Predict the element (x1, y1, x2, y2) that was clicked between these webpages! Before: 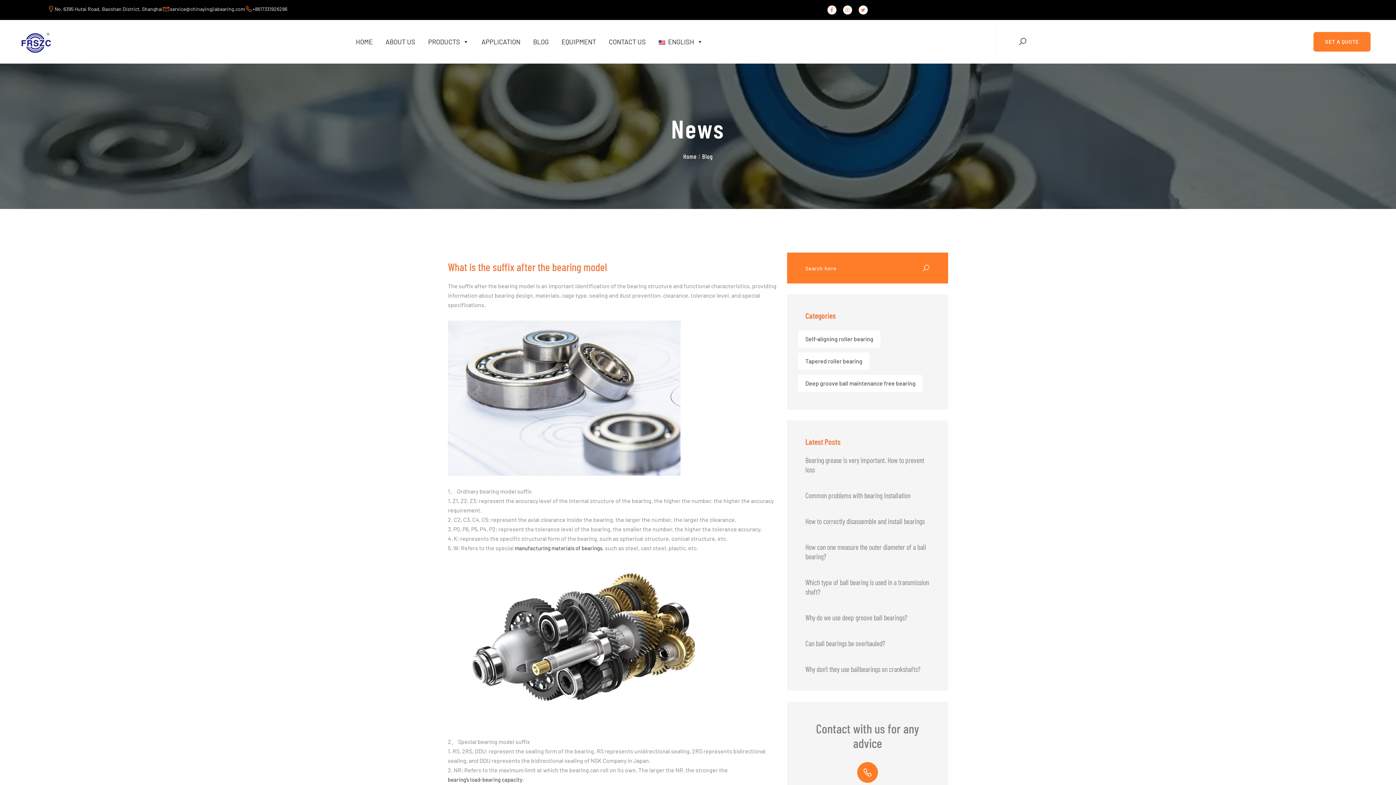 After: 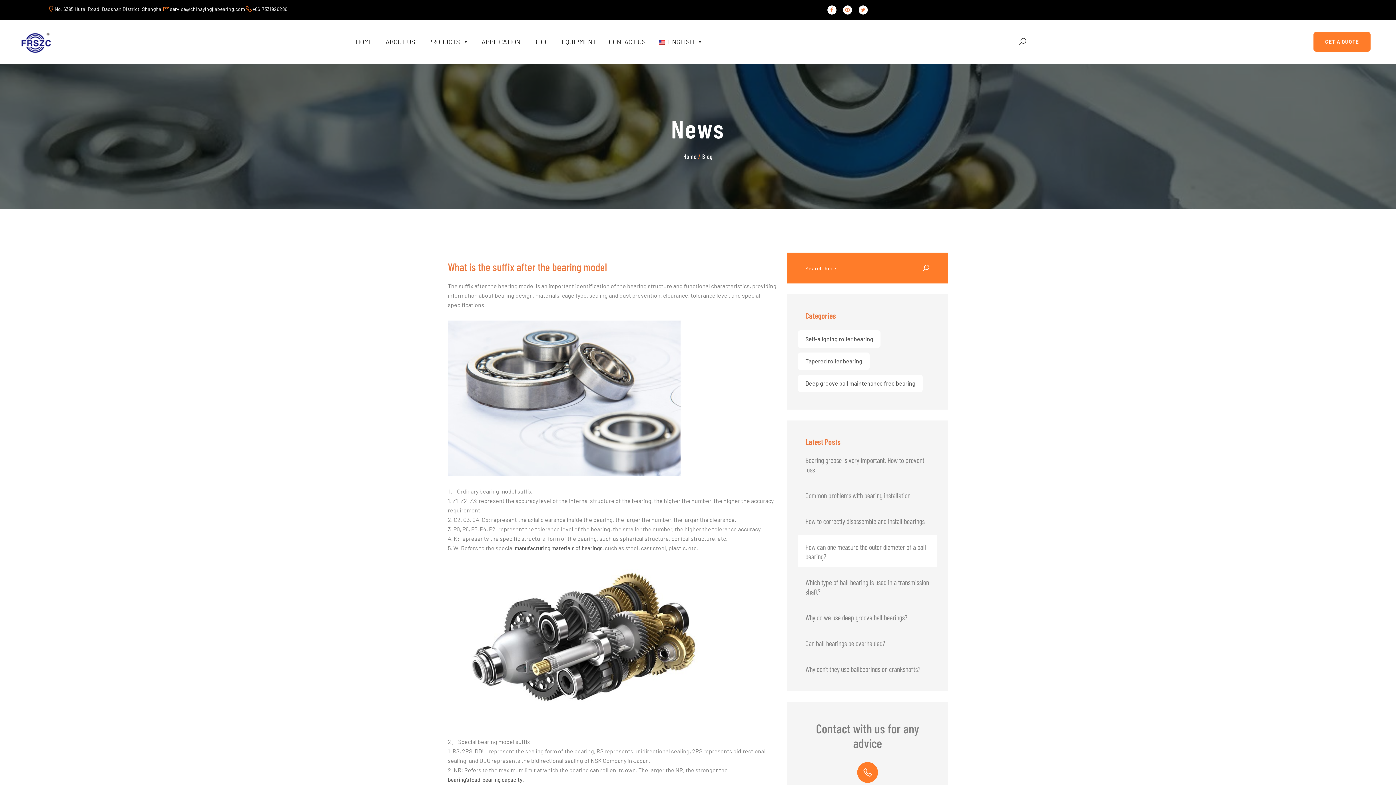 Action: bbox: (805, 542, 930, 561) label: How can one measure the outer diameter of a ball bearing?